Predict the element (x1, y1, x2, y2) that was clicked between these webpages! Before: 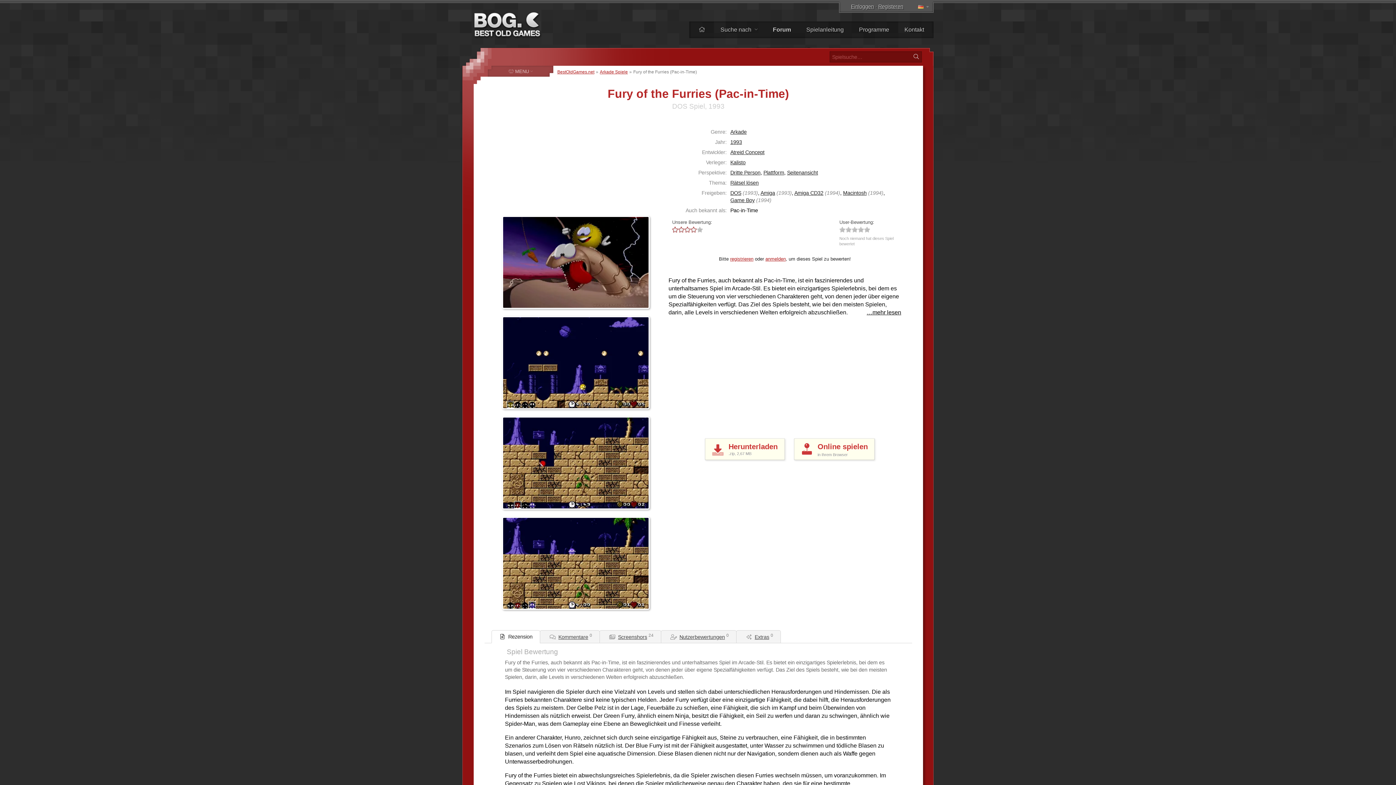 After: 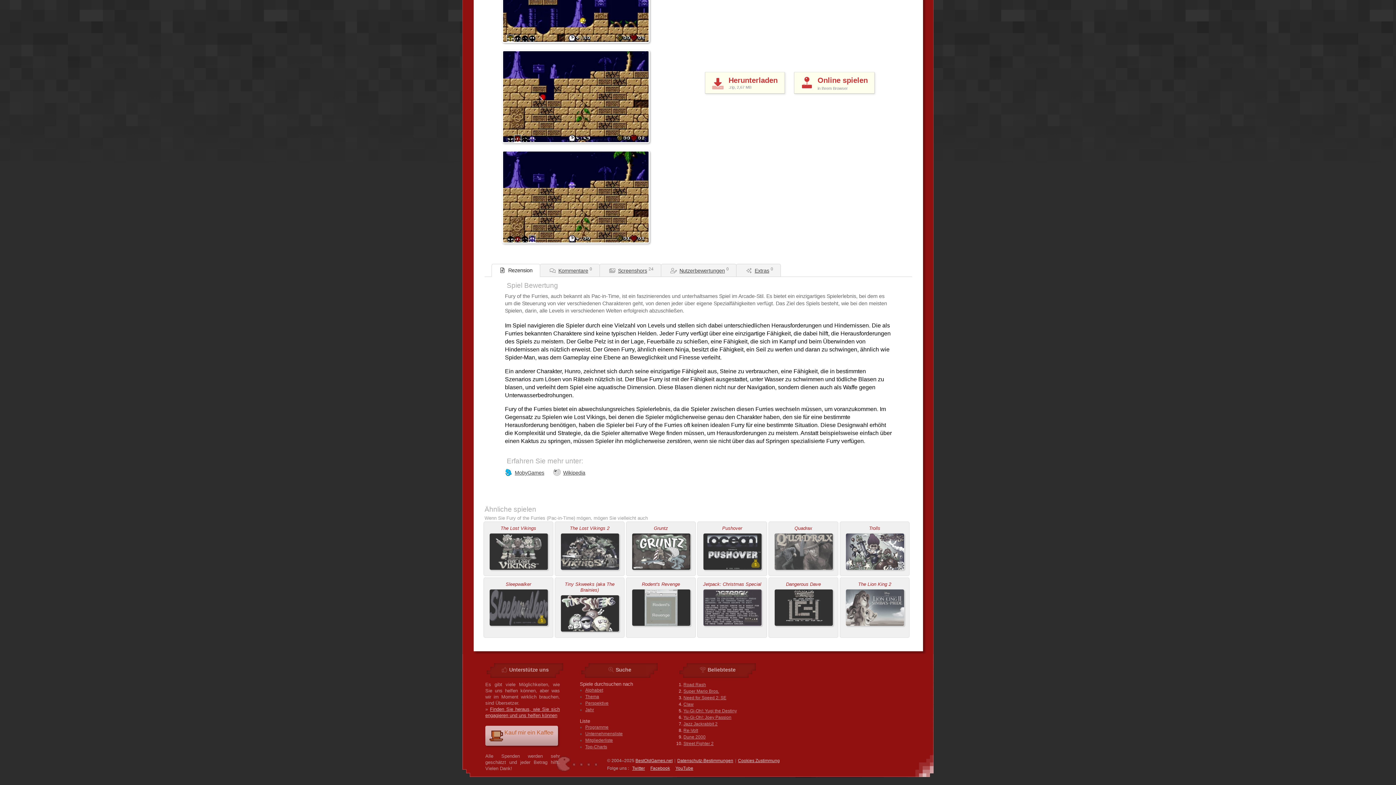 Action: label: …mehr lesen bbox: (866, 308, 901, 316)